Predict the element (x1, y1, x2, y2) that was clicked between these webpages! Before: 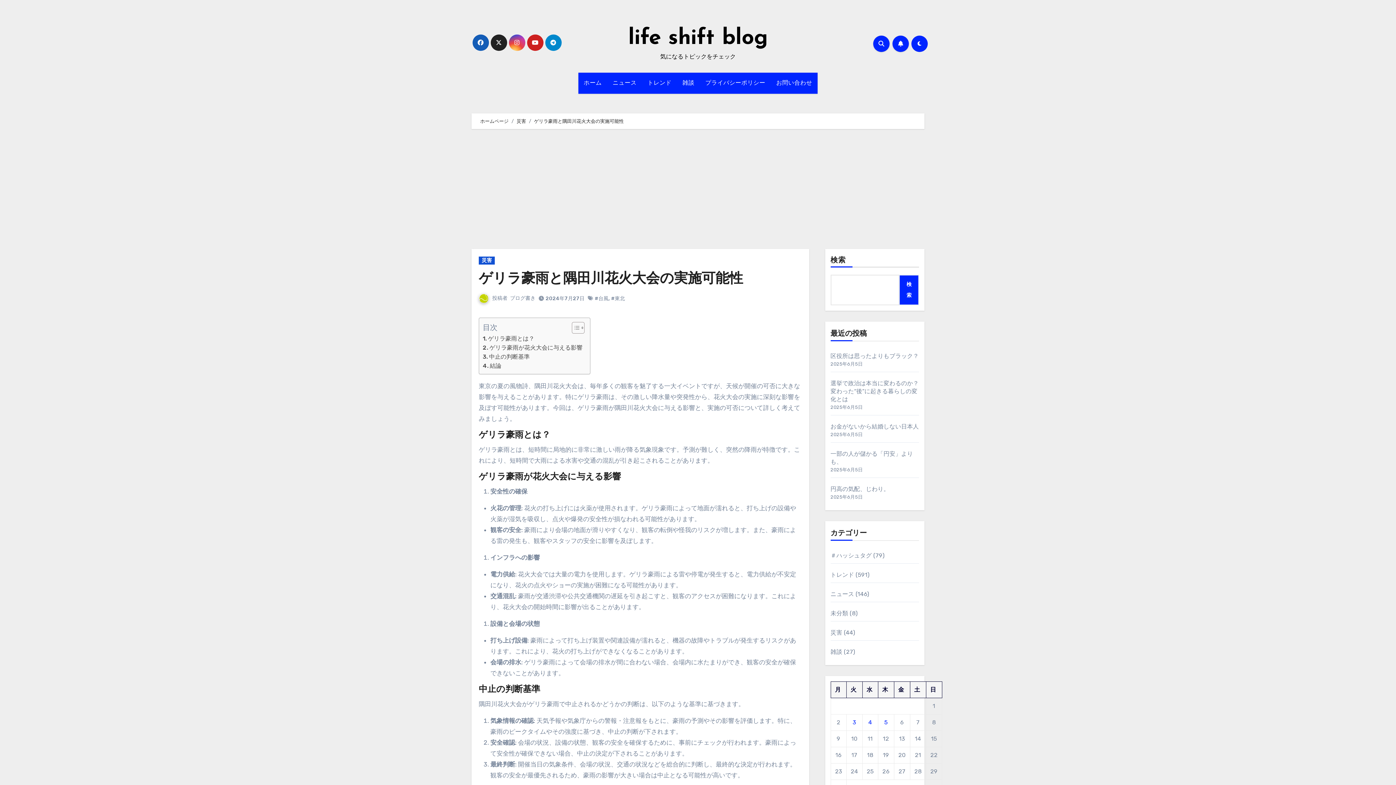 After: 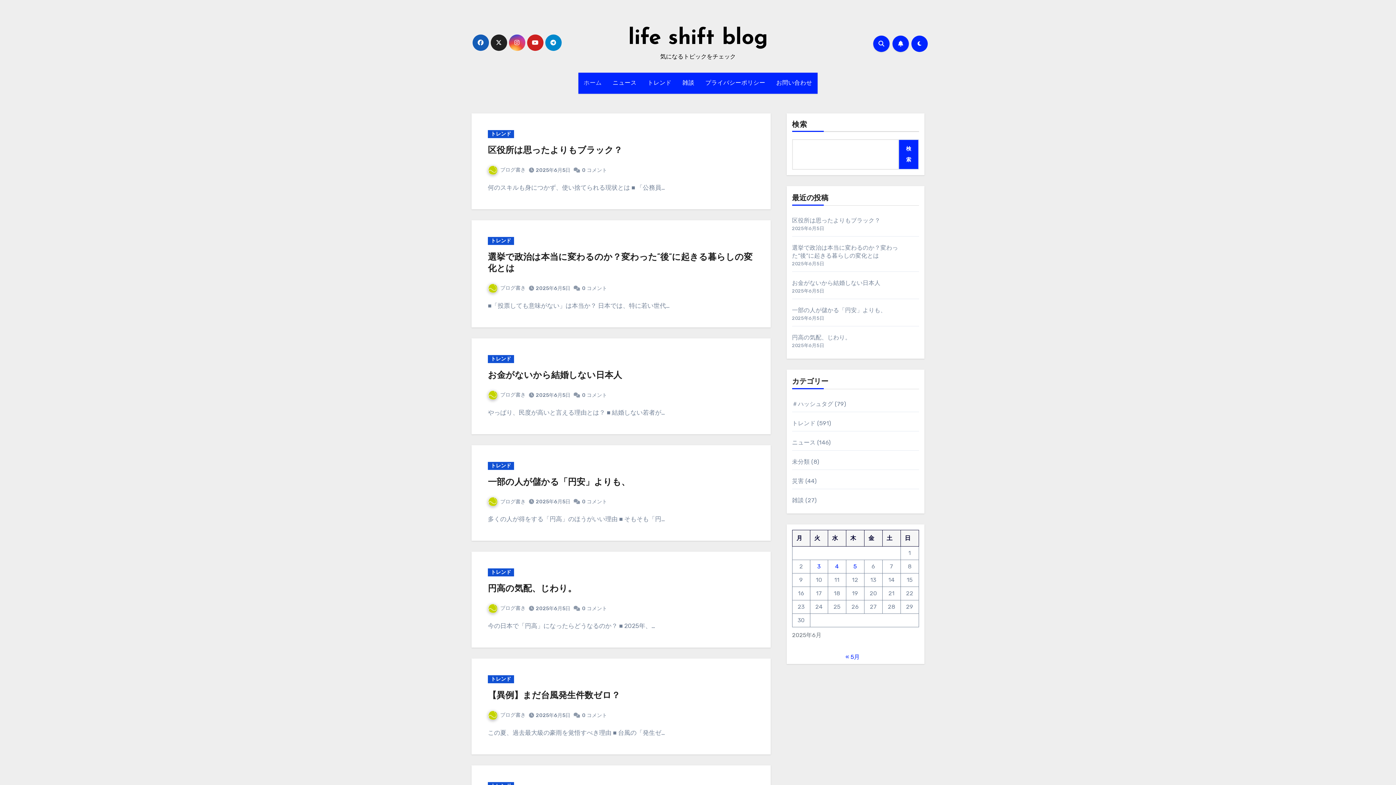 Action: bbox: (578, 72, 607, 93) label: ホーム